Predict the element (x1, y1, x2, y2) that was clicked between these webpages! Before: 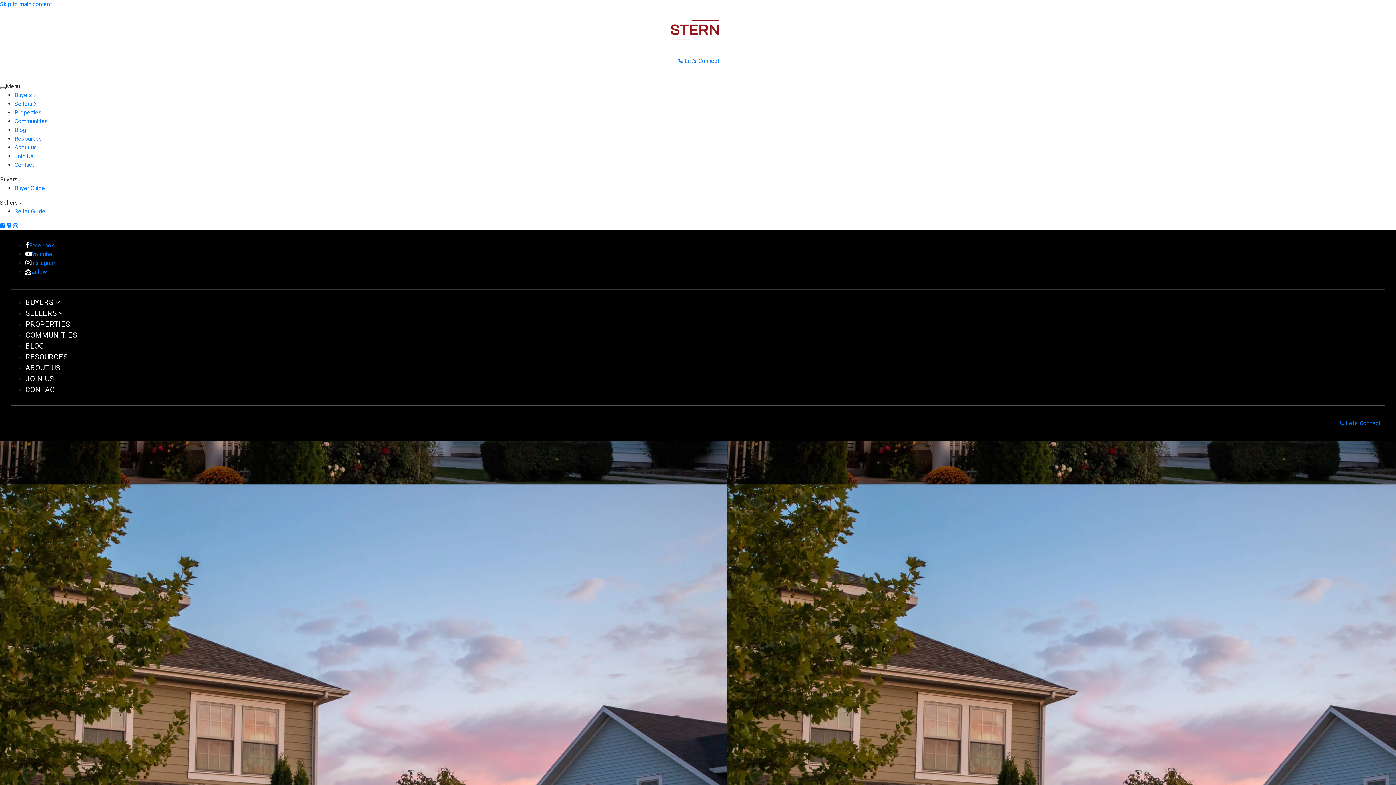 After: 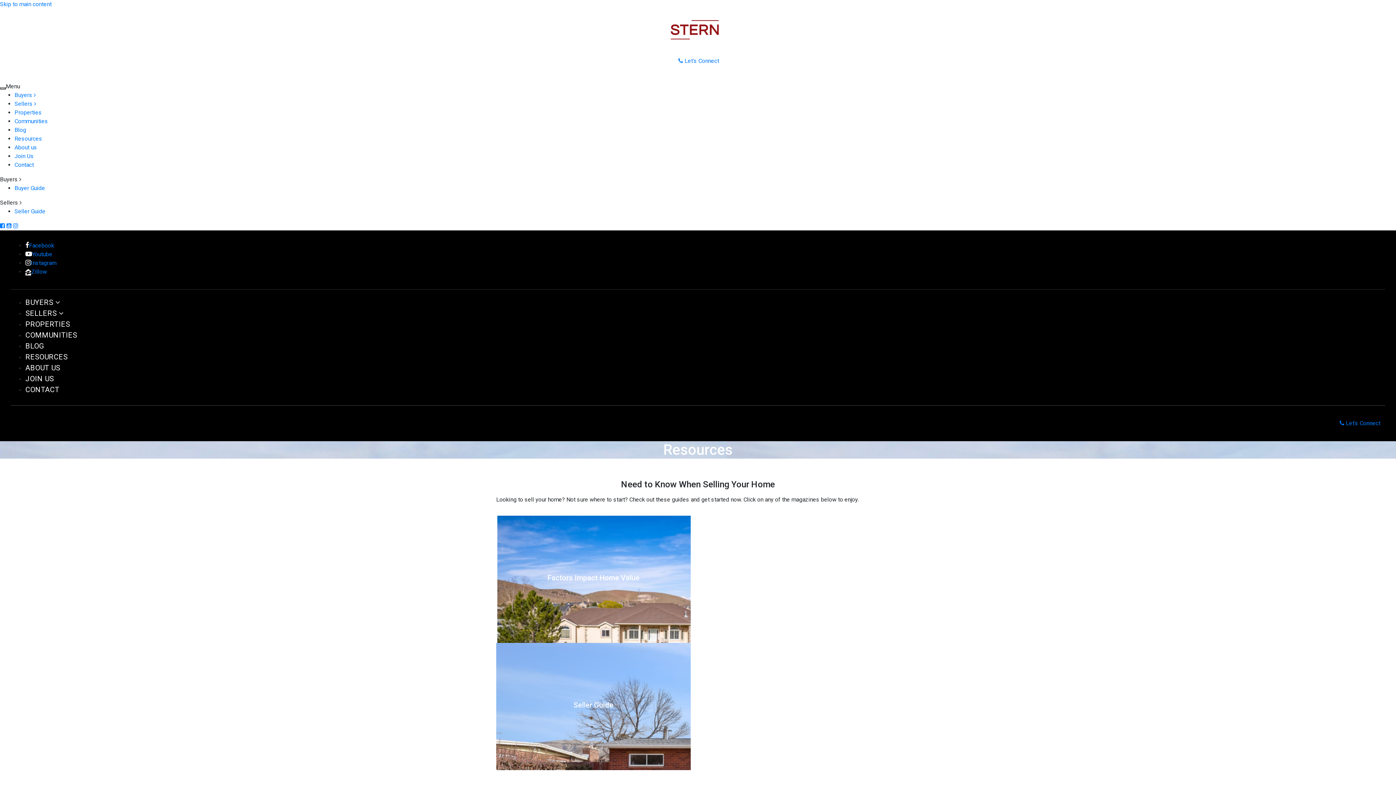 Action: bbox: (25, 352, 67, 361) label: RESOURCES